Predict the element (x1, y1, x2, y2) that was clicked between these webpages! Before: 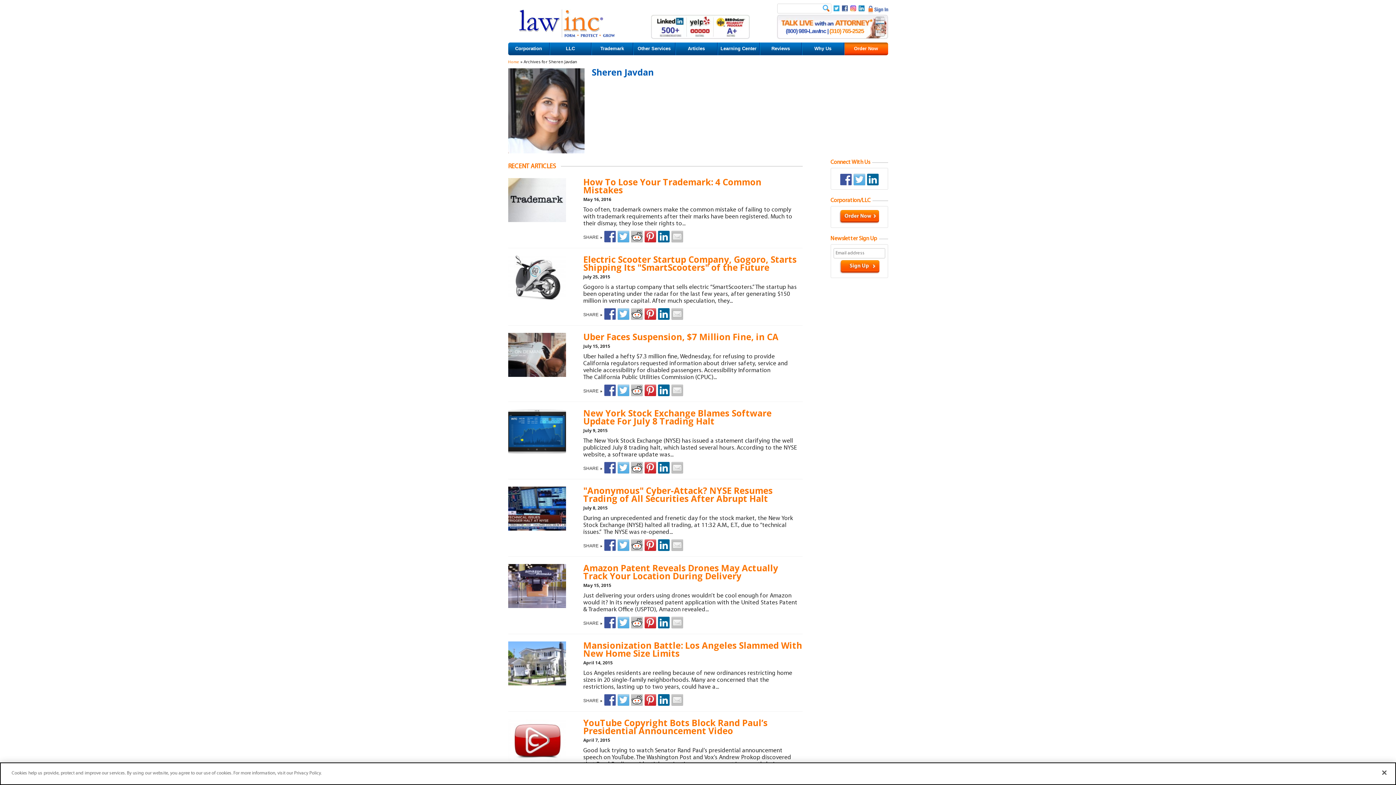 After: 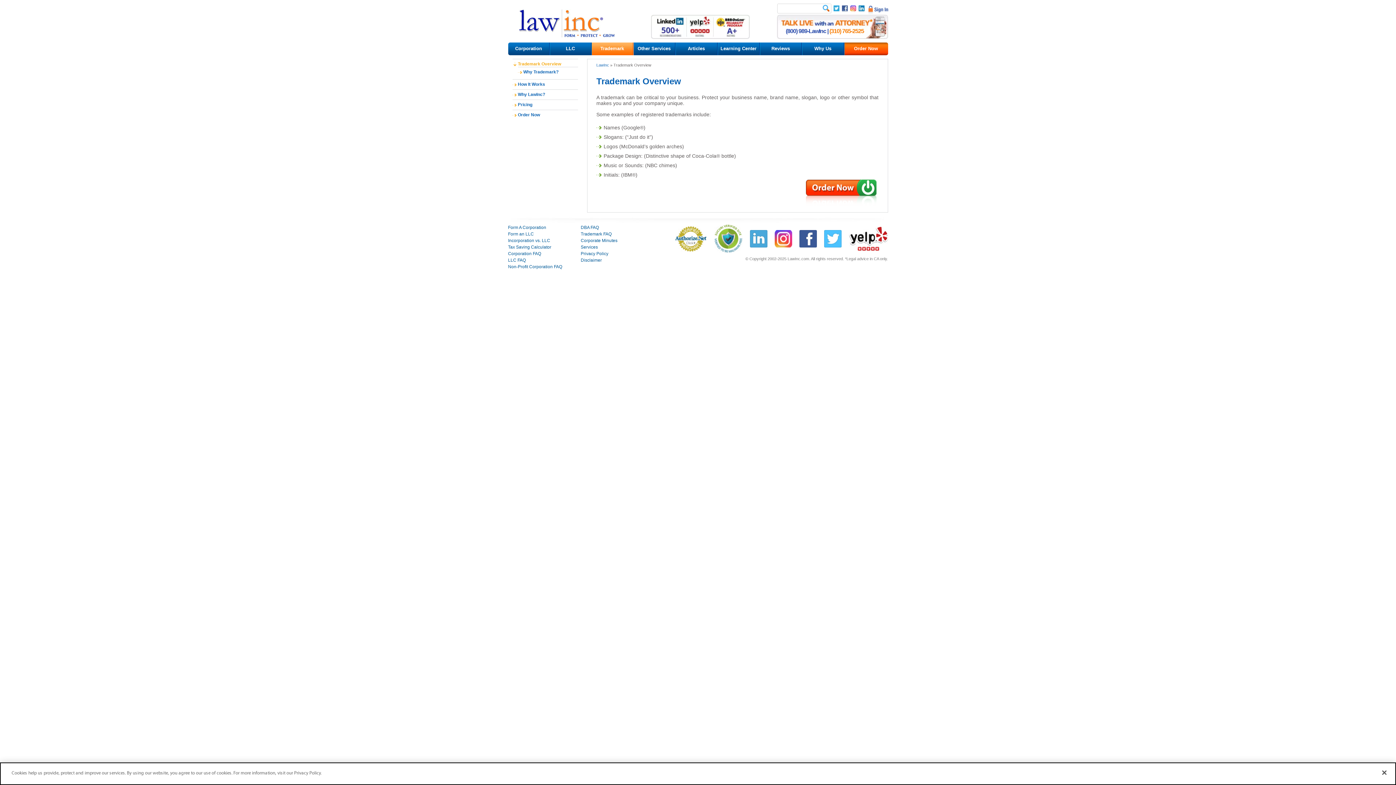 Action: bbox: (591, 42, 633, 55) label: Trademark